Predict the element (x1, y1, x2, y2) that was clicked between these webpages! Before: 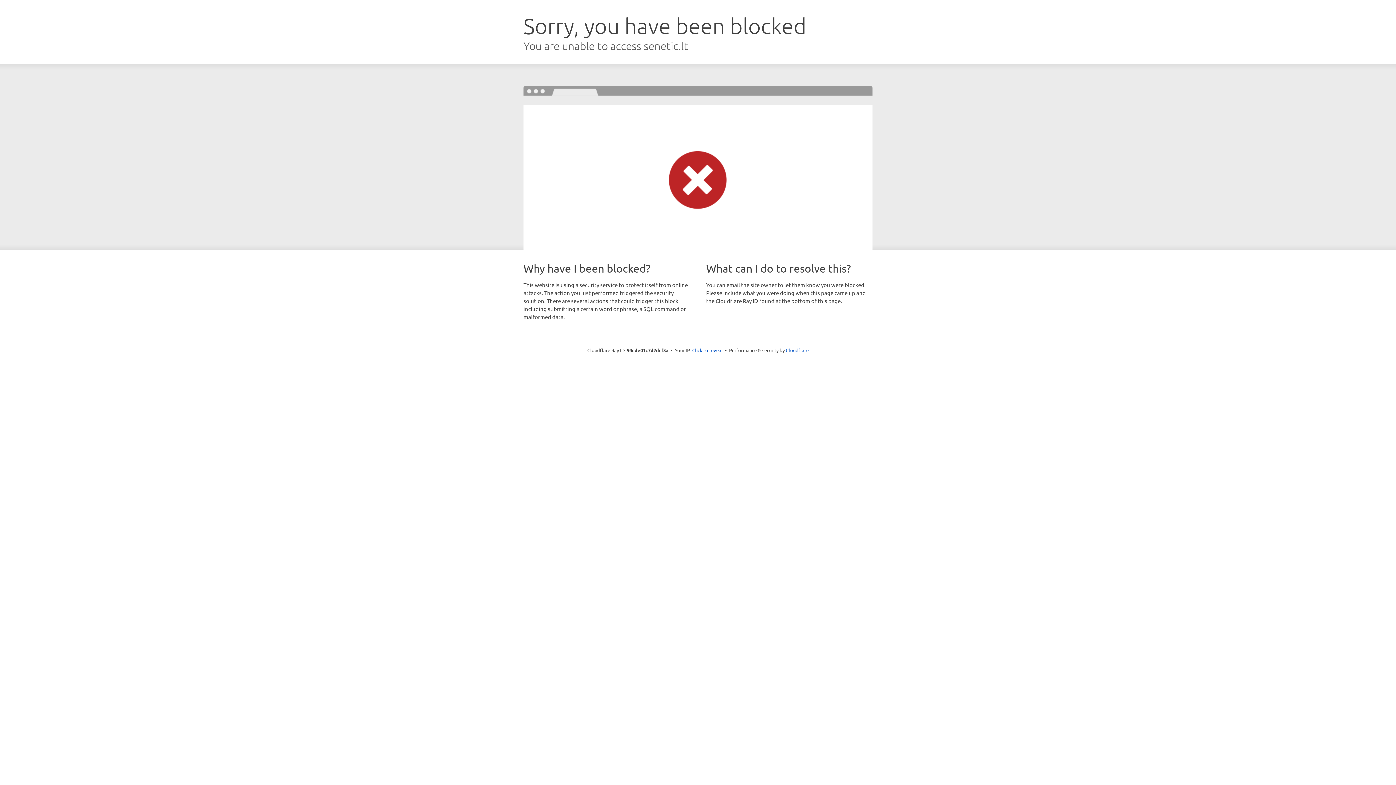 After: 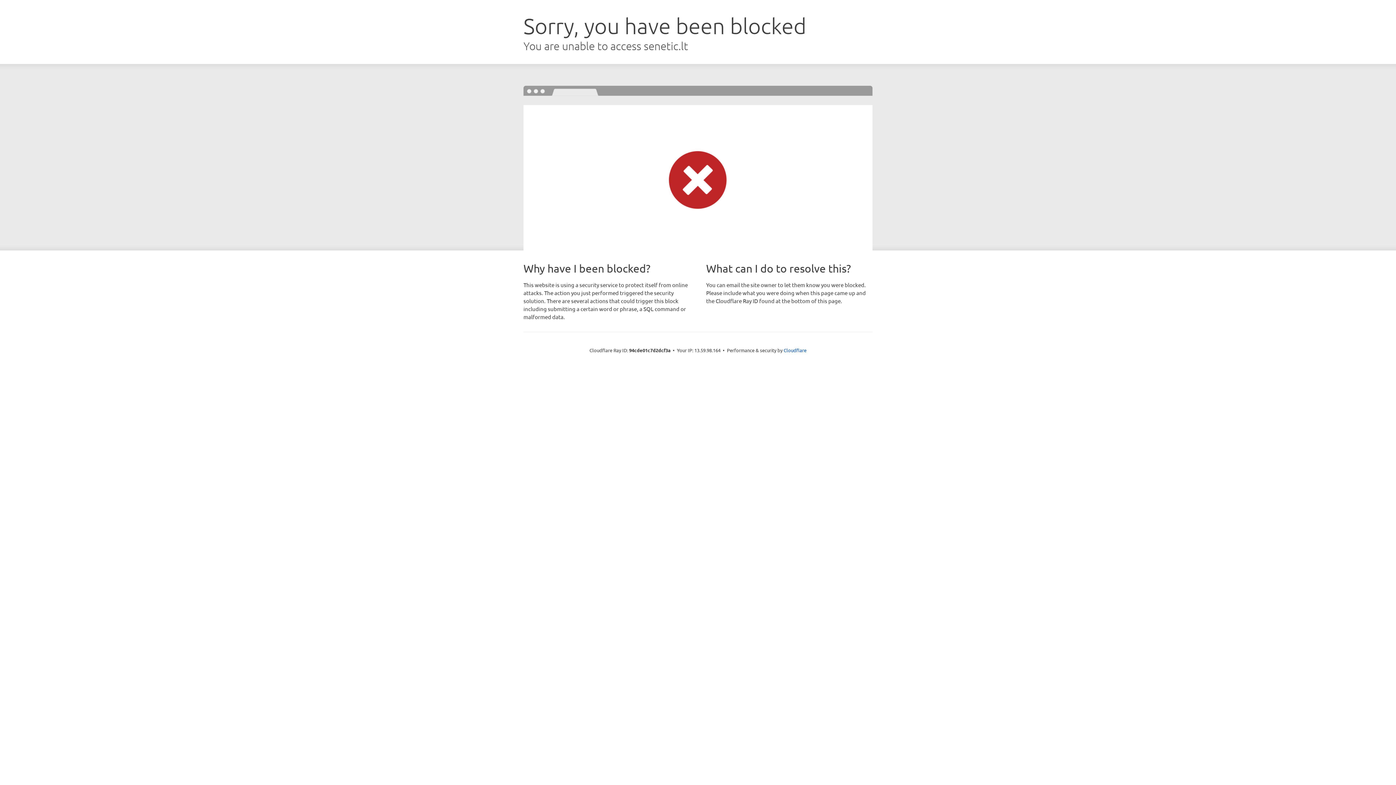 Action: label: Click to reveal bbox: (692, 346, 722, 353)